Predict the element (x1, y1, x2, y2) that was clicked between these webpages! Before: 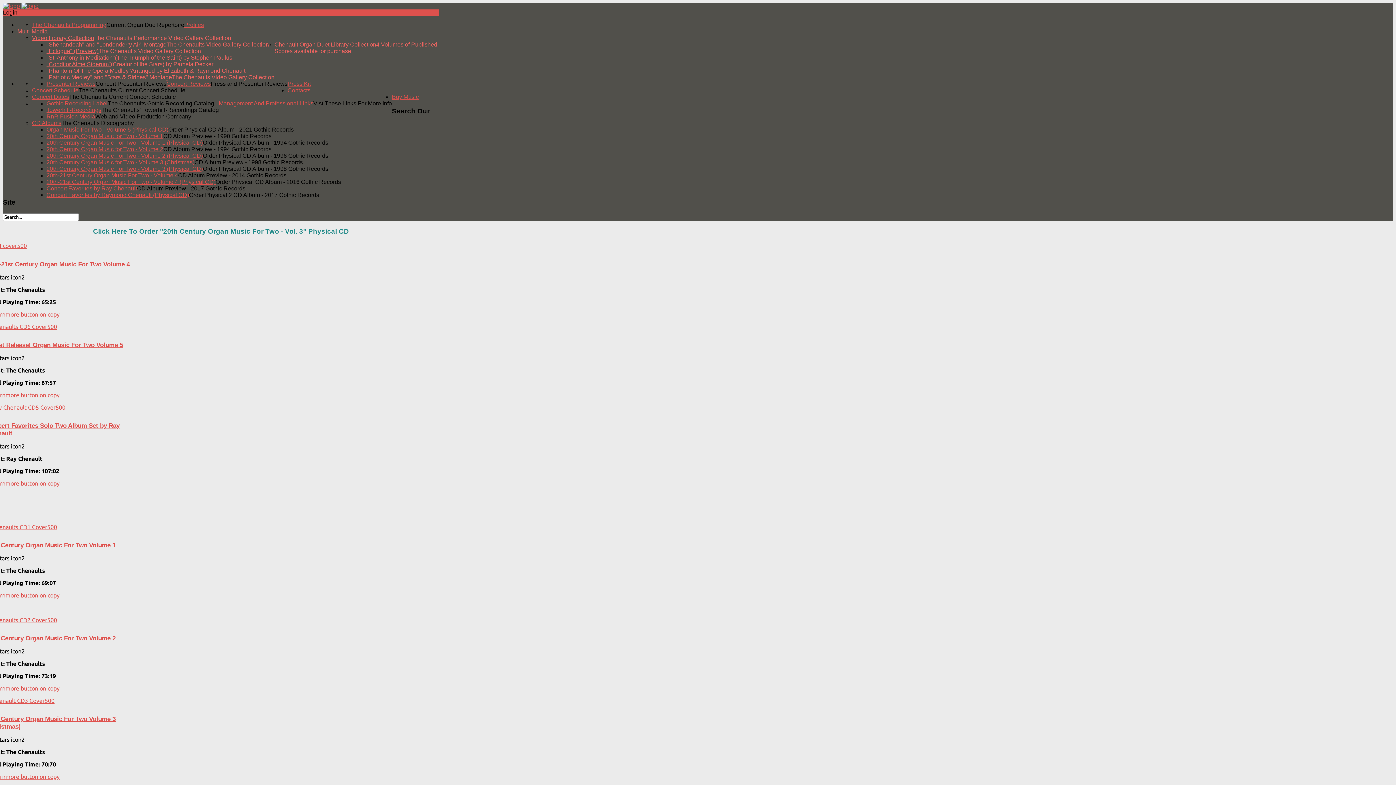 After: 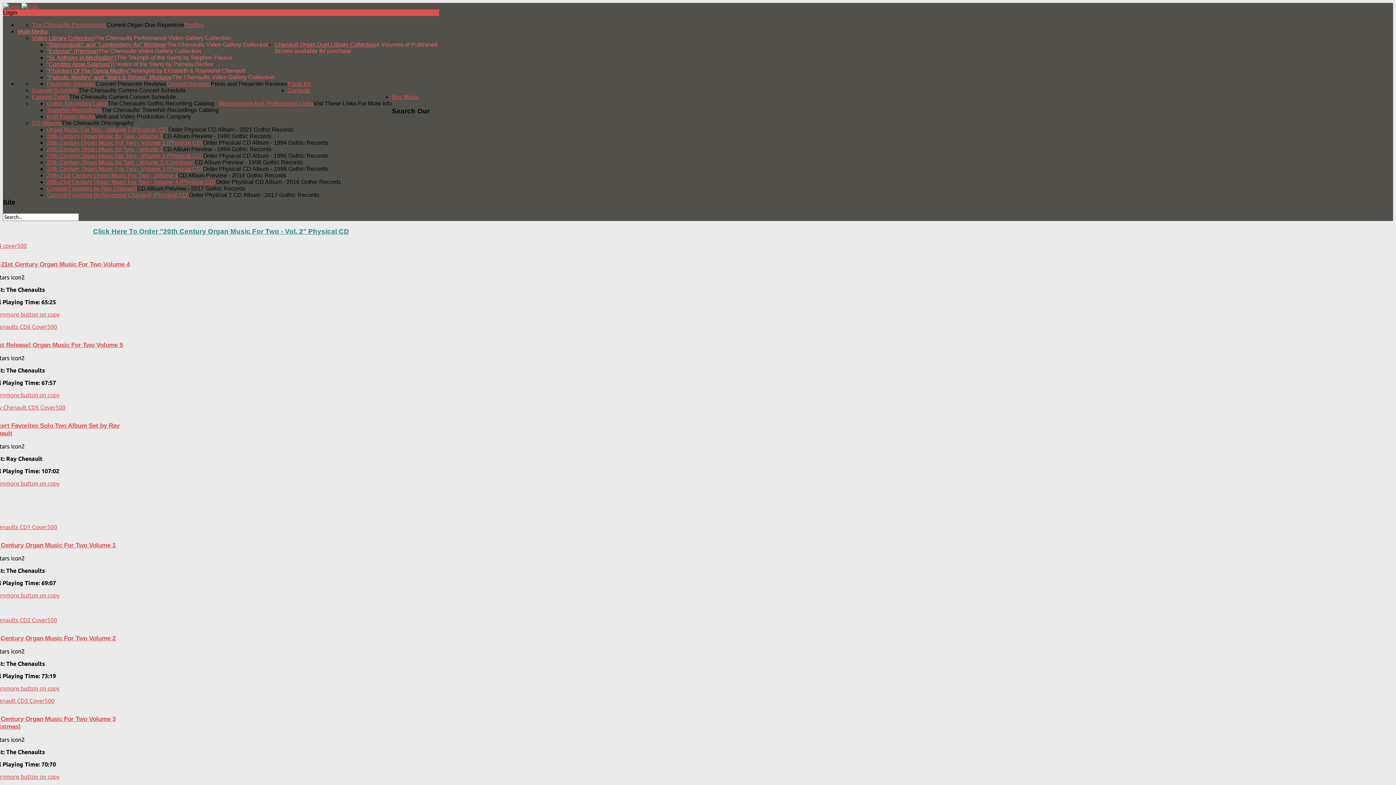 Action: label: 20th Century Organ Music For Two Volume 2 bbox: (-13, 634, 115, 642)